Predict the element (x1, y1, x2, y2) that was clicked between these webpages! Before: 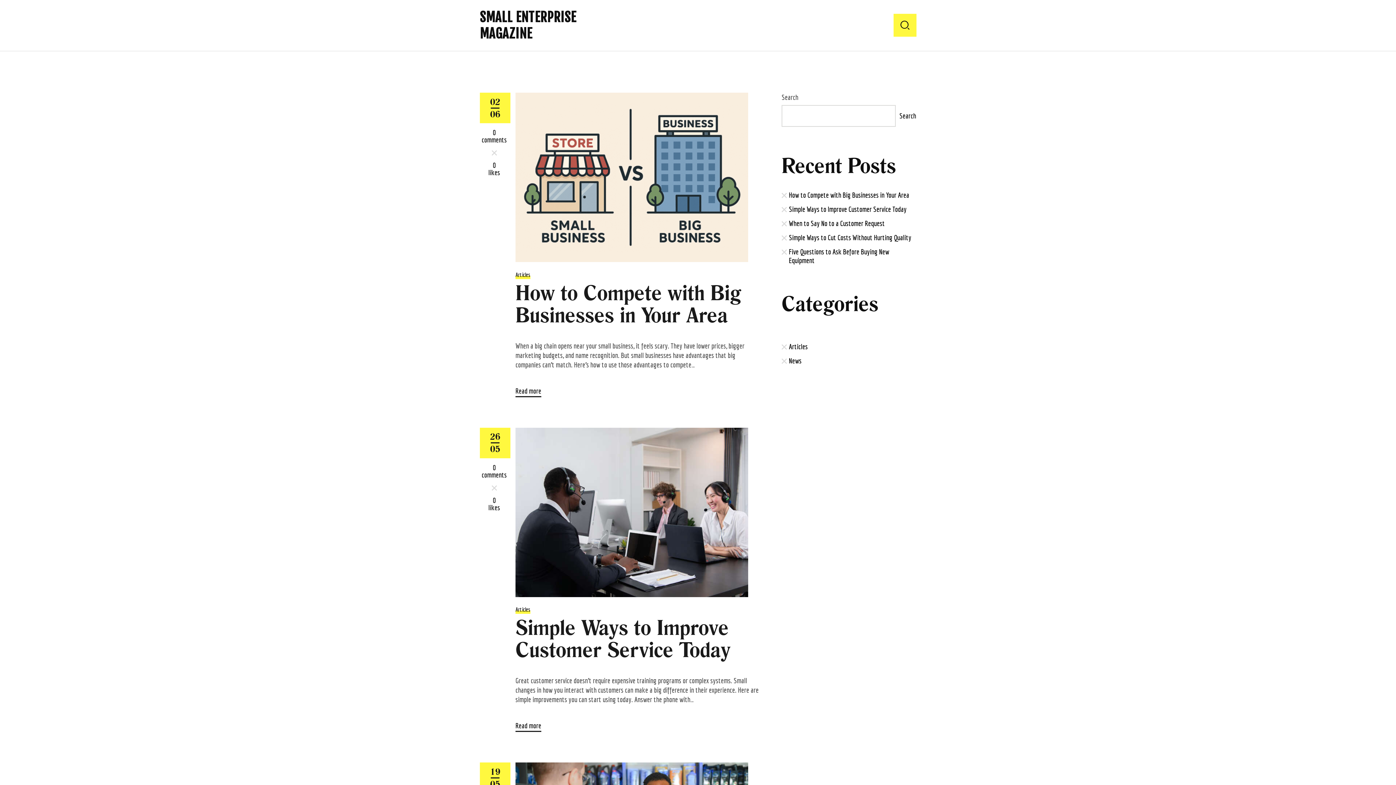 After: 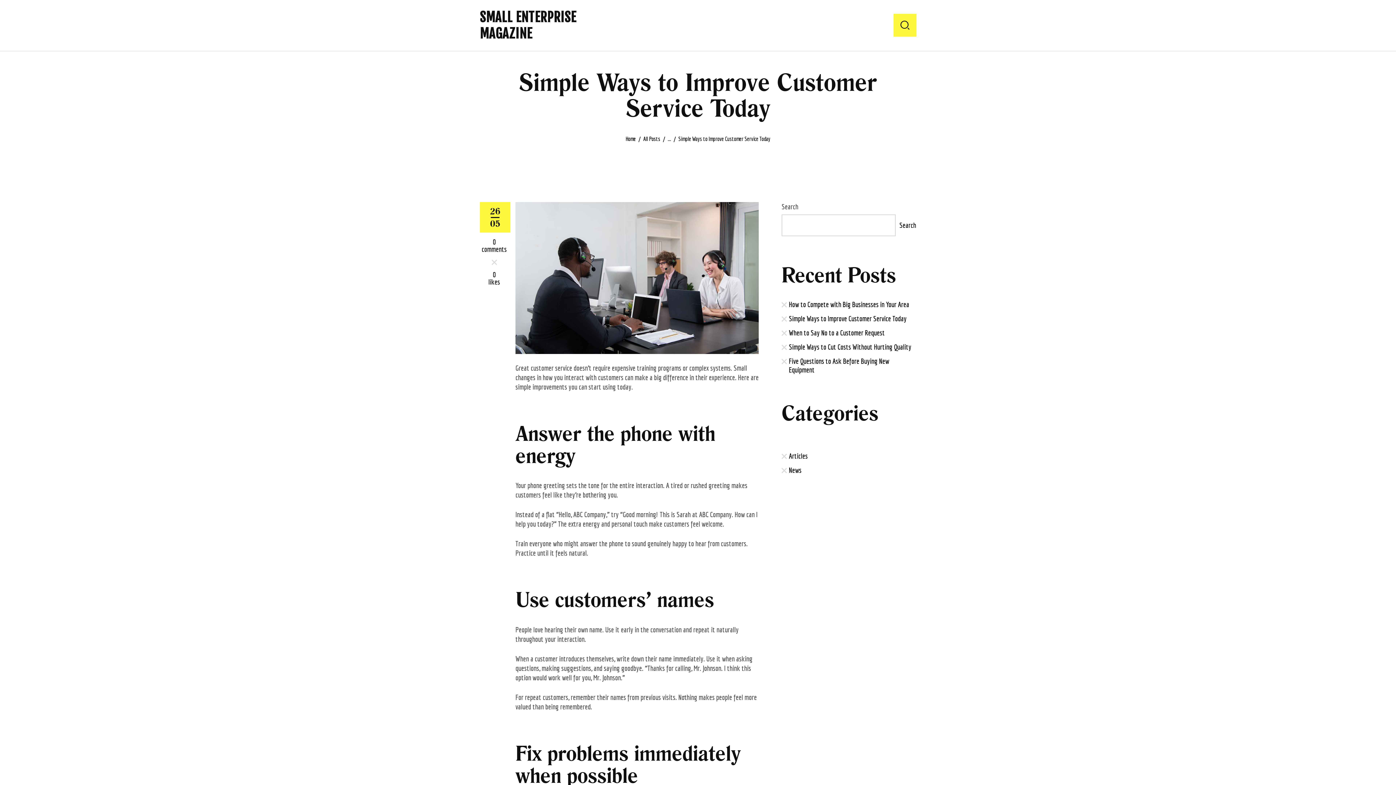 Action: label: Simple Ways to Improve Customer Service Today bbox: (515, 615, 730, 662)